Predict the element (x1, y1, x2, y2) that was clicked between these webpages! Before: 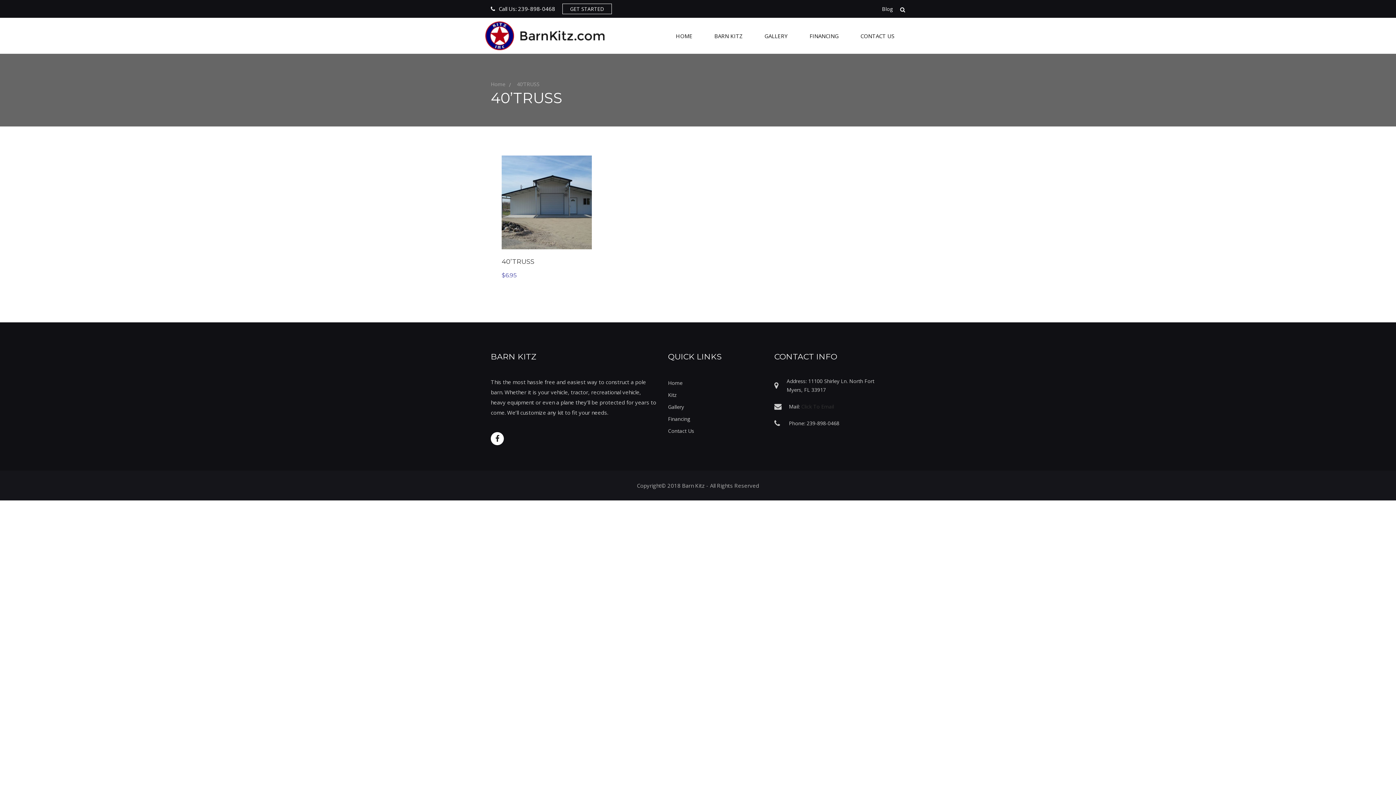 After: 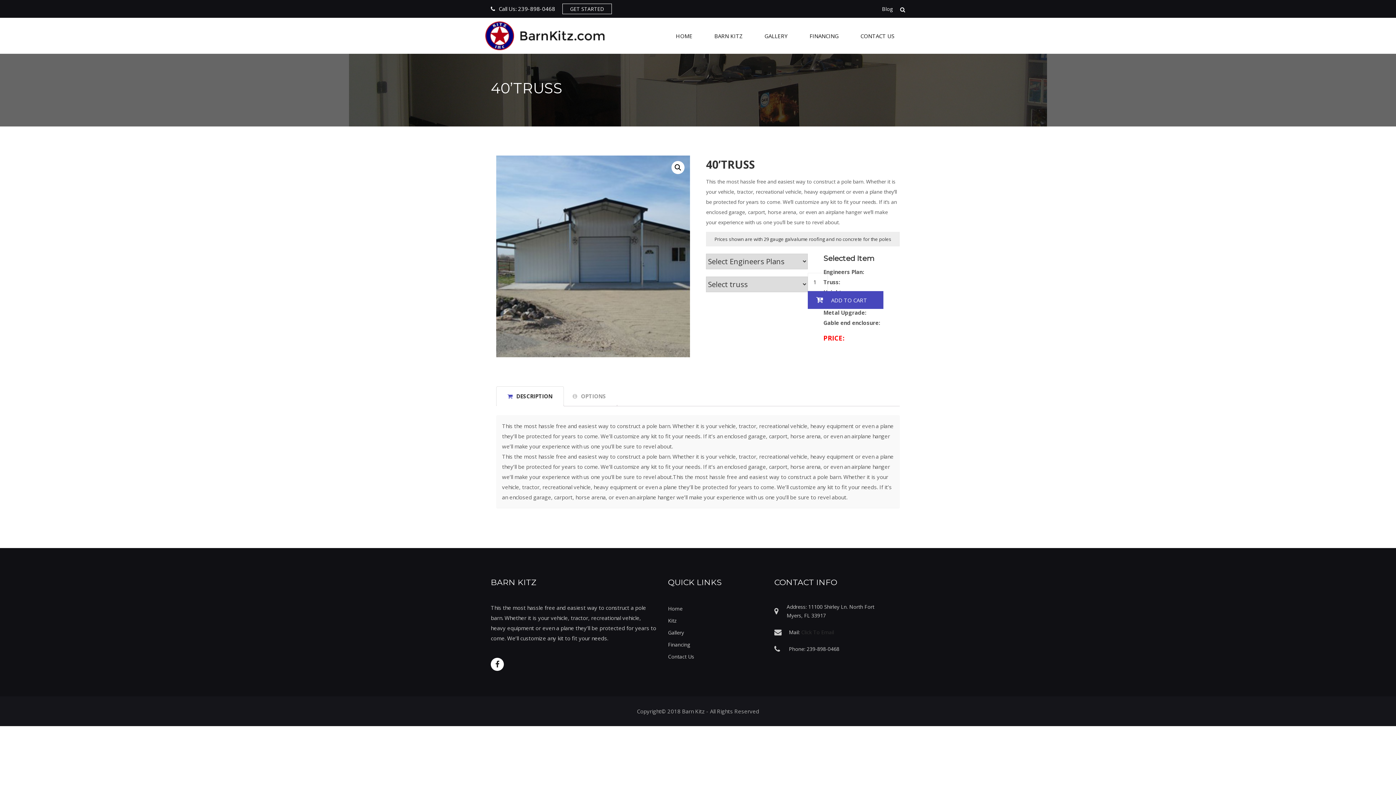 Action: label: 40’TRUSS bbox: (501, 257, 534, 265)